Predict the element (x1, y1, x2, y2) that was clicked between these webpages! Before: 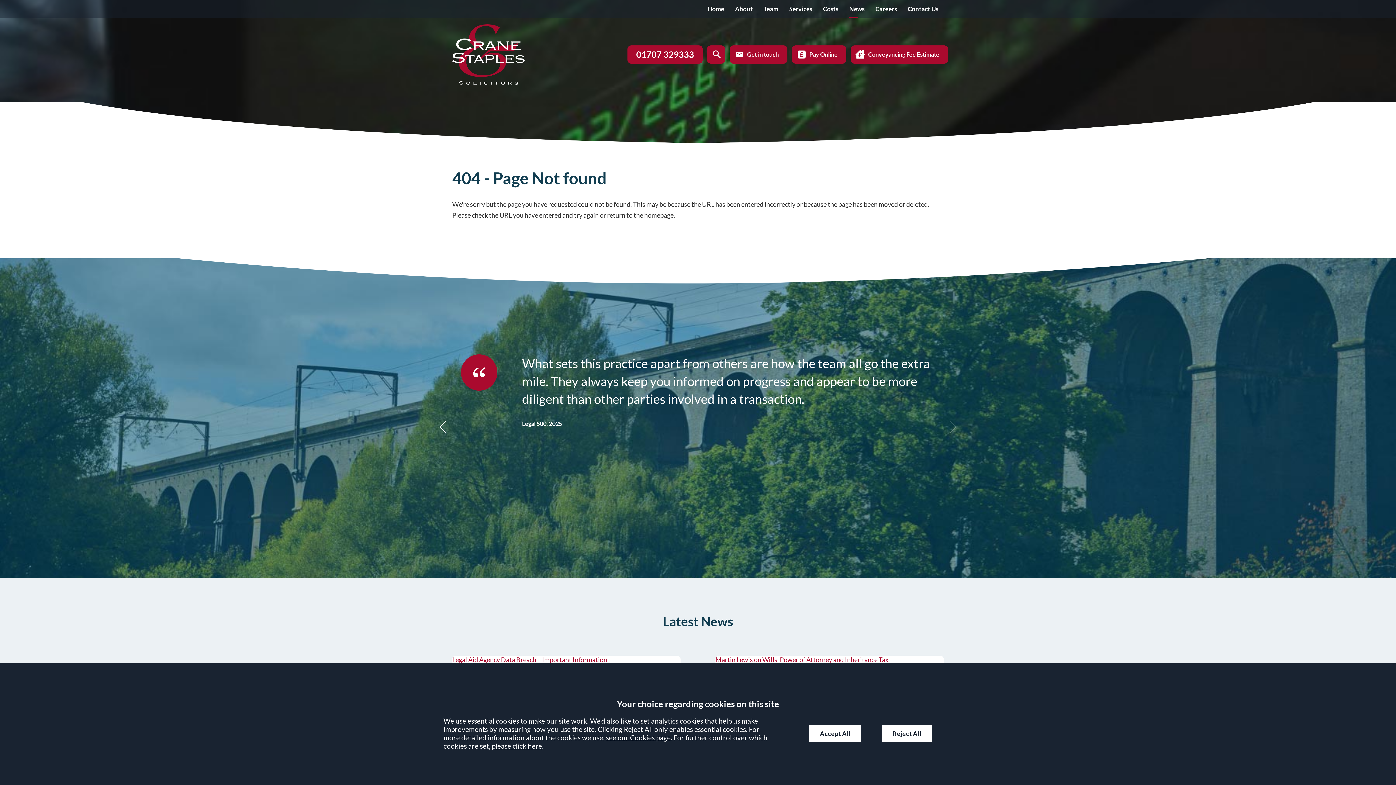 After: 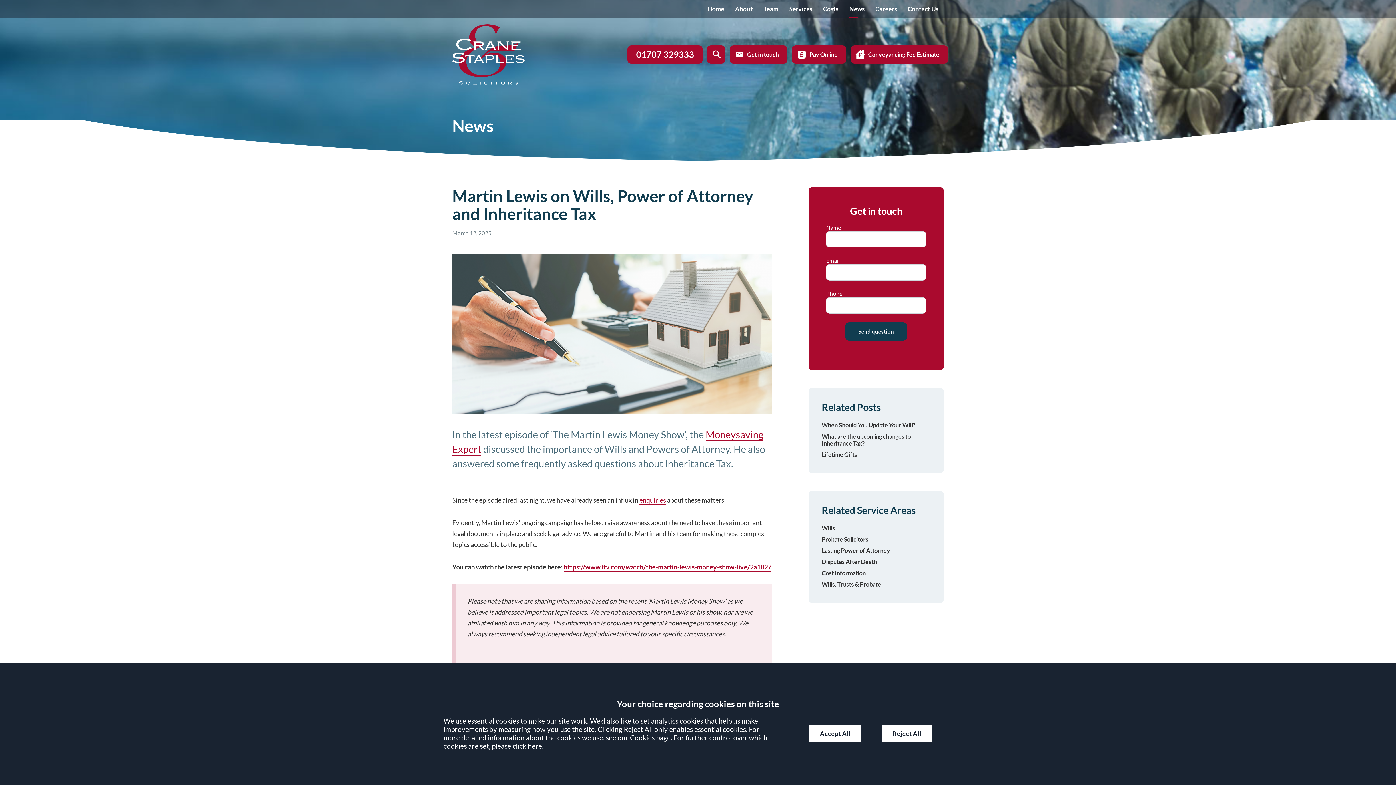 Action: label: Martin Lewis on Wills, Power of Attorney and Inheritance Tax bbox: (715, 656, 888, 664)